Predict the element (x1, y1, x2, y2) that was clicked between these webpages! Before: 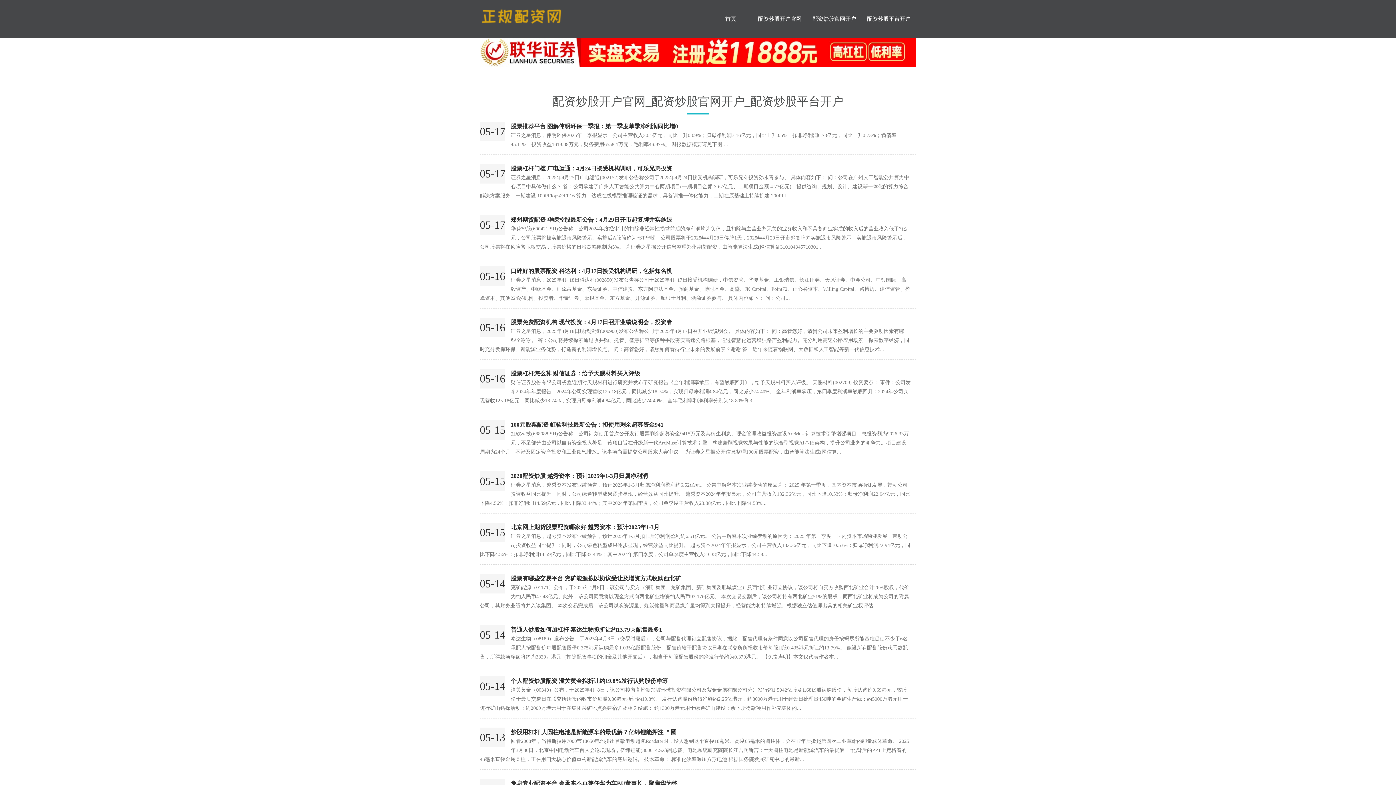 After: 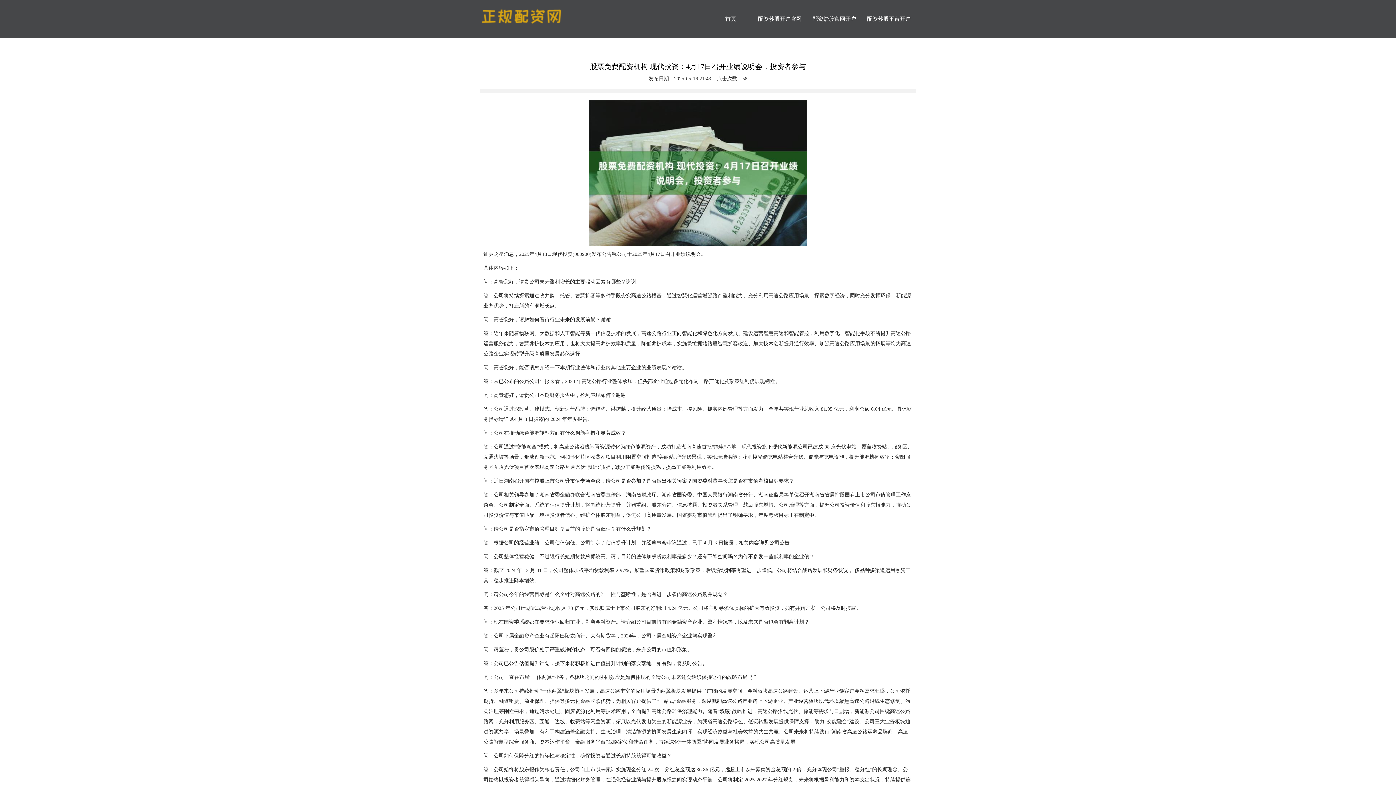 Action: label: 股票免费配资机构 现代投资：4月17日召开业绩说明会，投资者 bbox: (510, 319, 672, 325)